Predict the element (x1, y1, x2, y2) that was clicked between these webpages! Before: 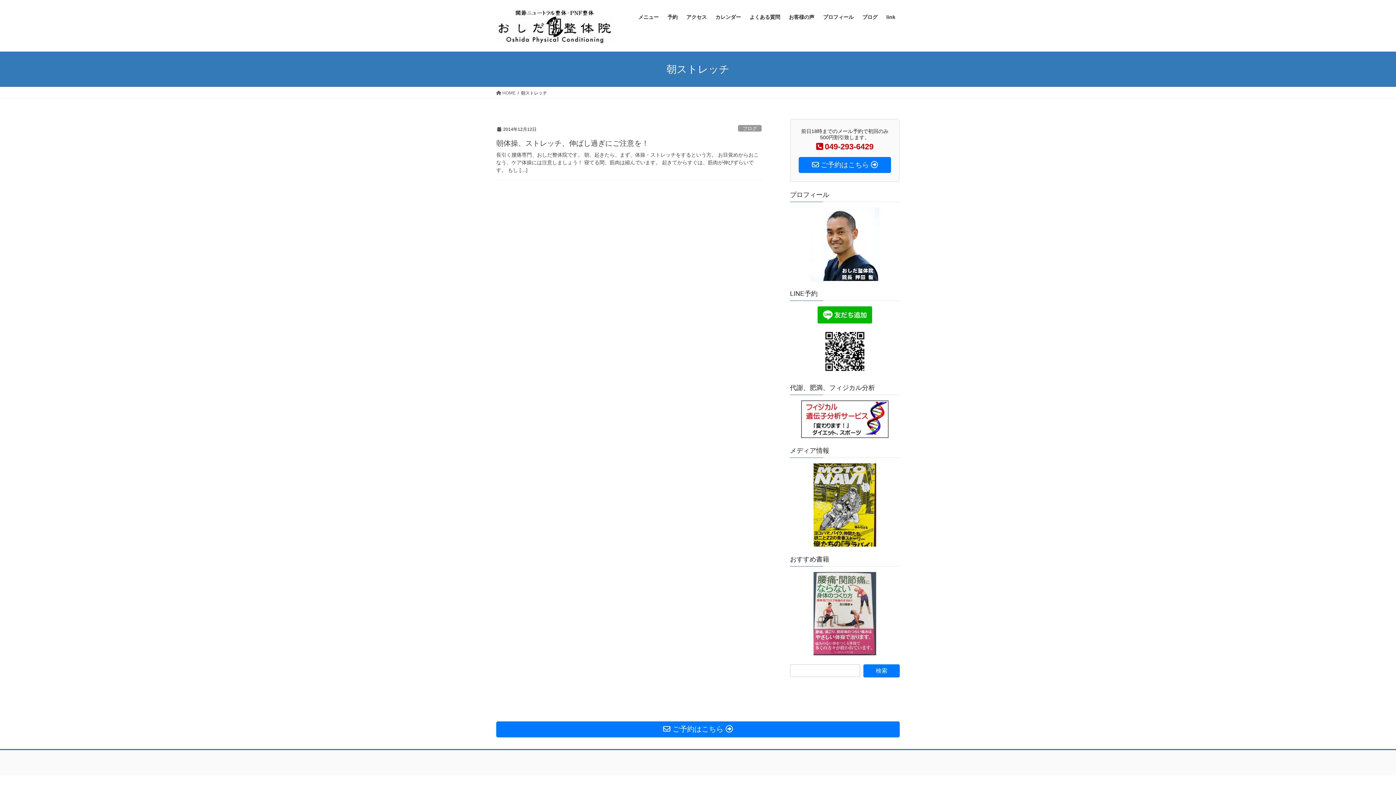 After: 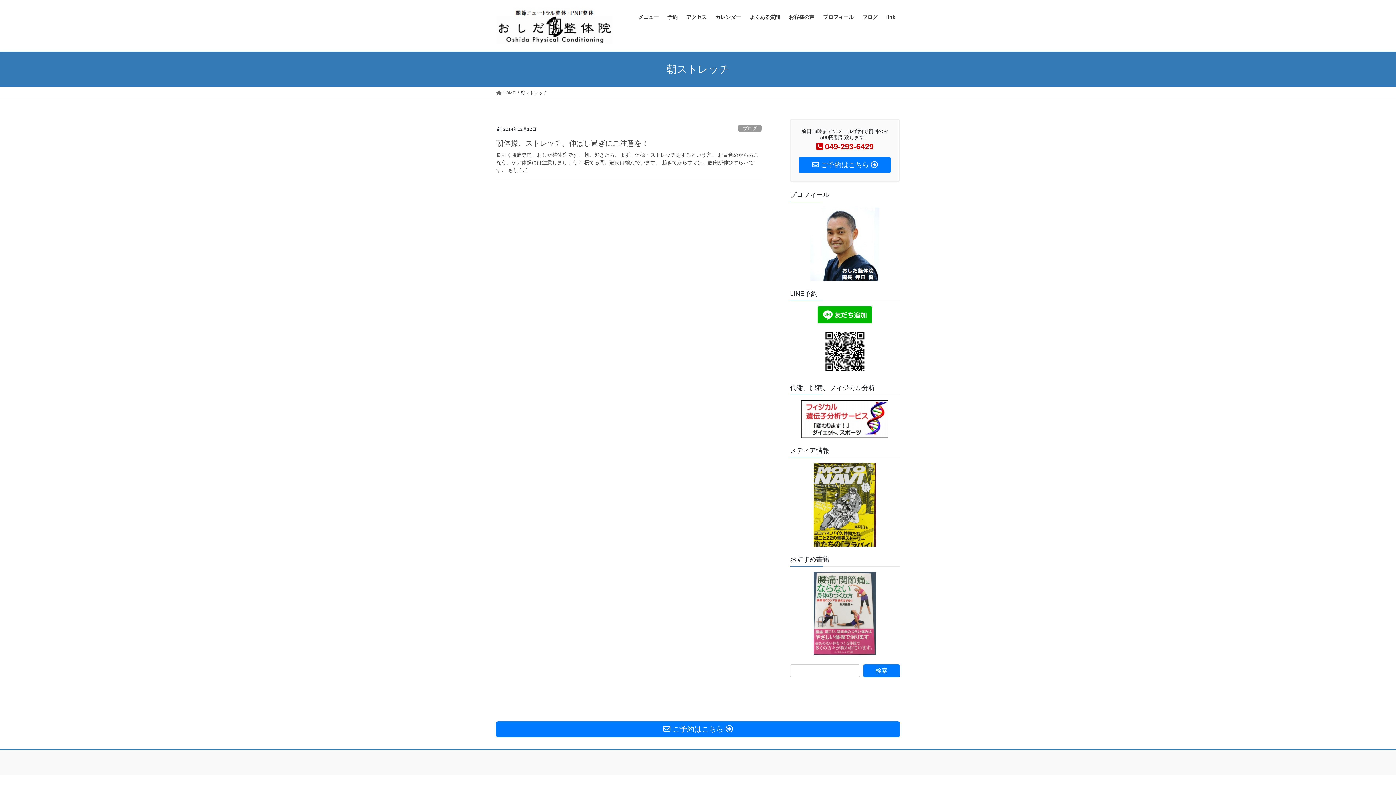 Action: bbox: (790, 306, 900, 323)